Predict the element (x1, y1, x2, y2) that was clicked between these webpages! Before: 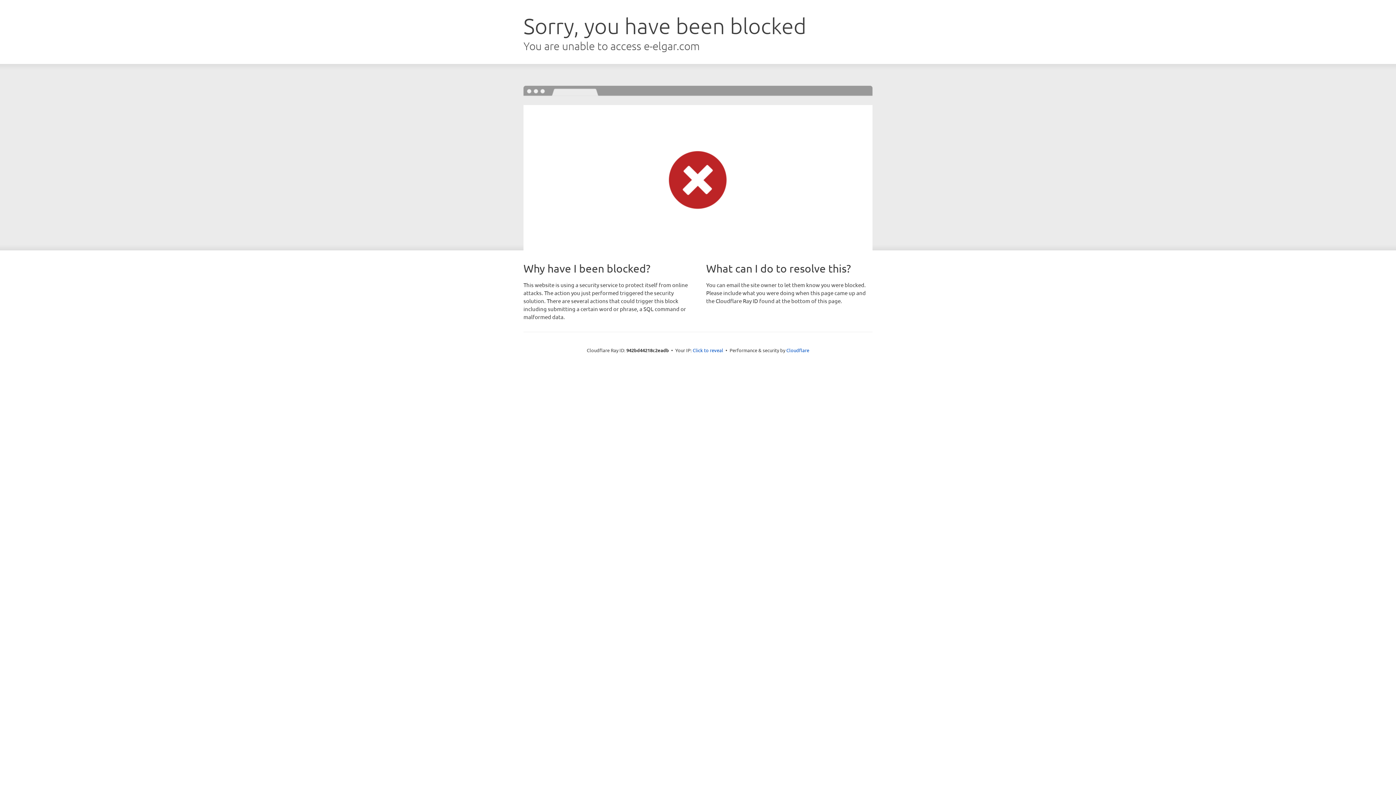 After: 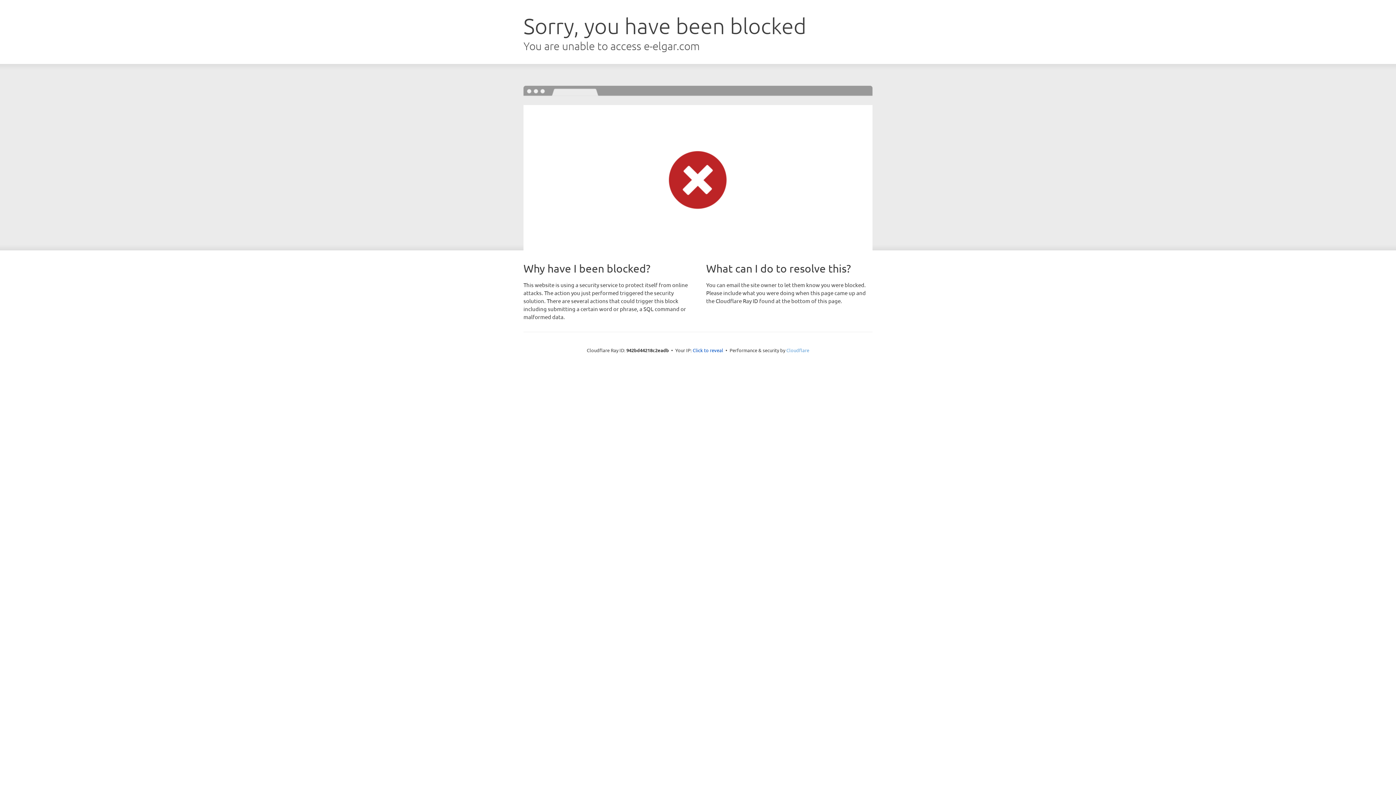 Action: label: Cloudflare bbox: (786, 347, 809, 353)